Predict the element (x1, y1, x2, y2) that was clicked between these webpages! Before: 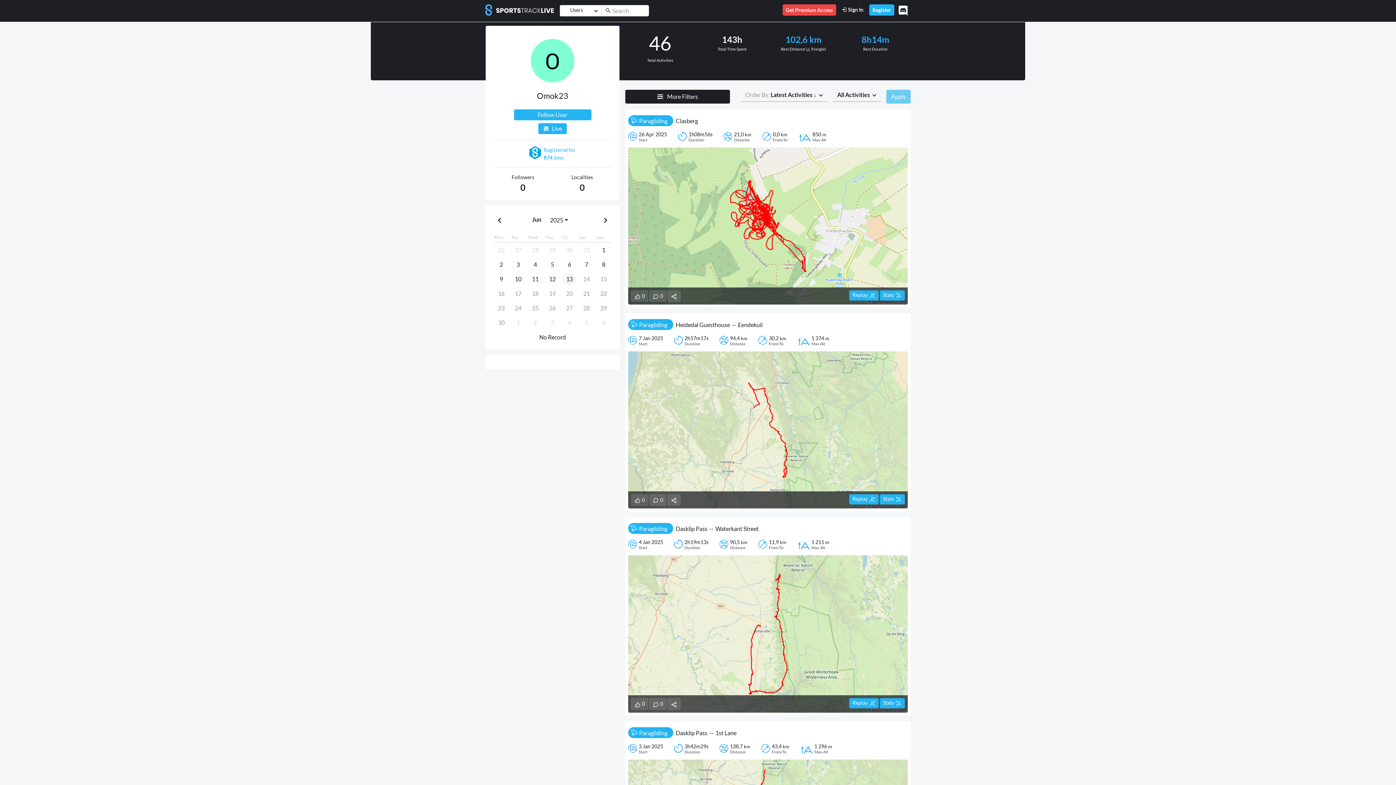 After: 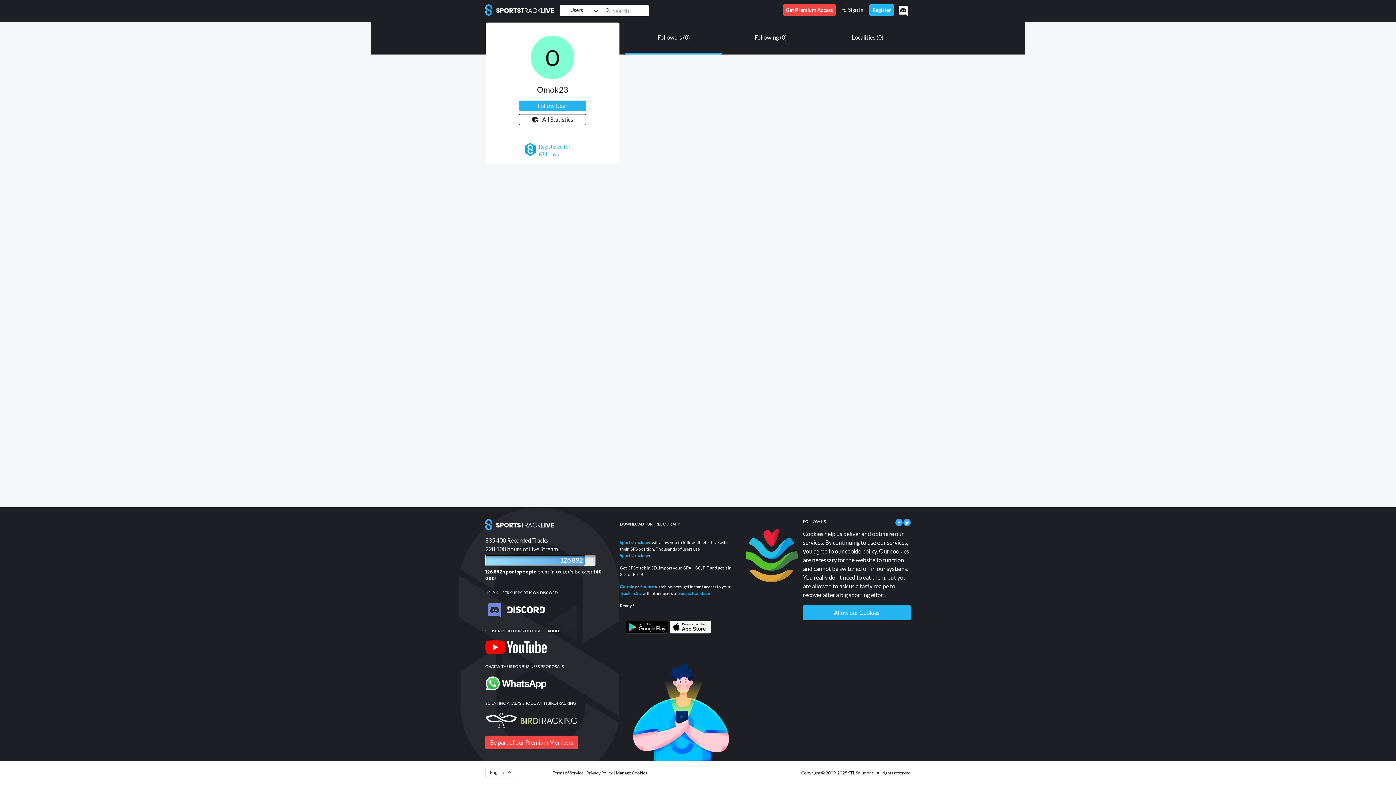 Action: bbox: (493, 173, 552, 194) label: Followers
0